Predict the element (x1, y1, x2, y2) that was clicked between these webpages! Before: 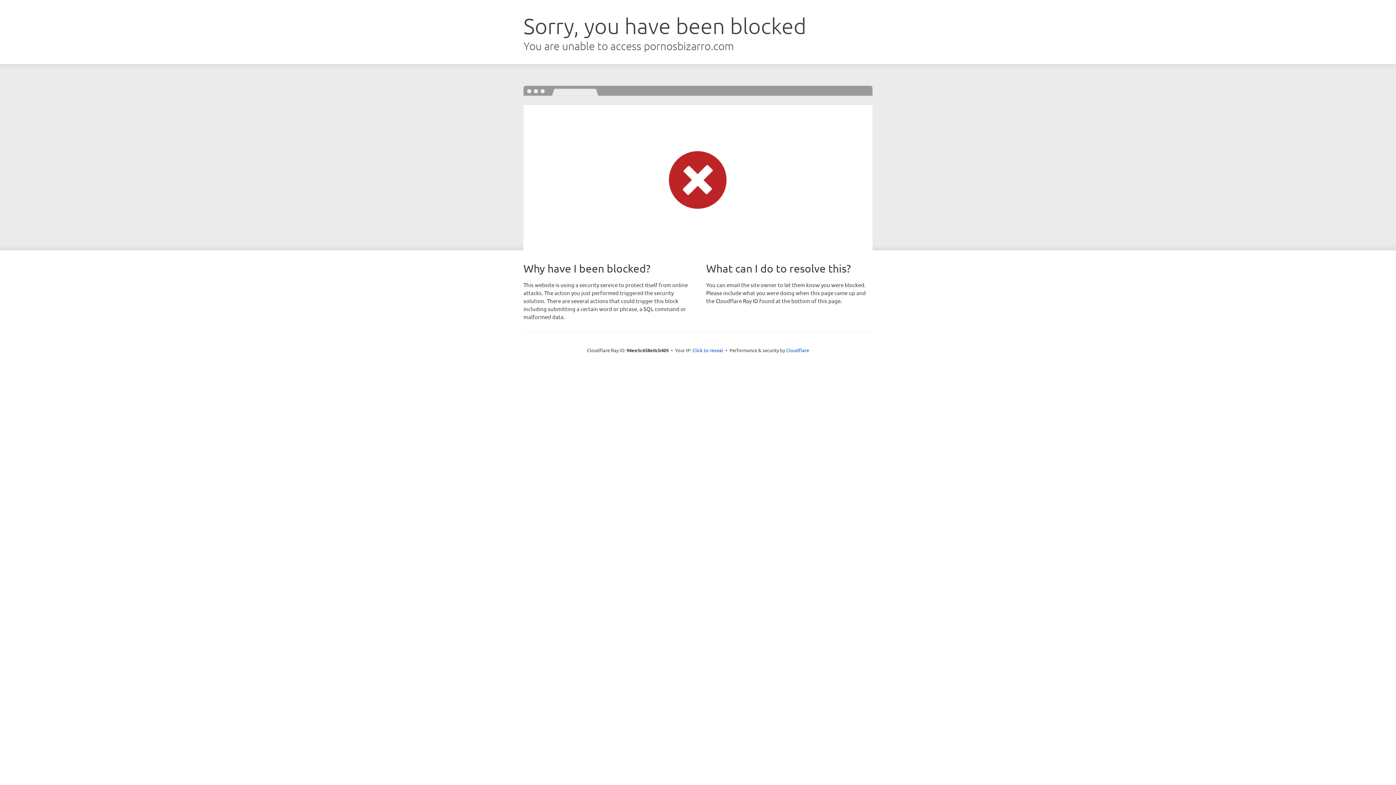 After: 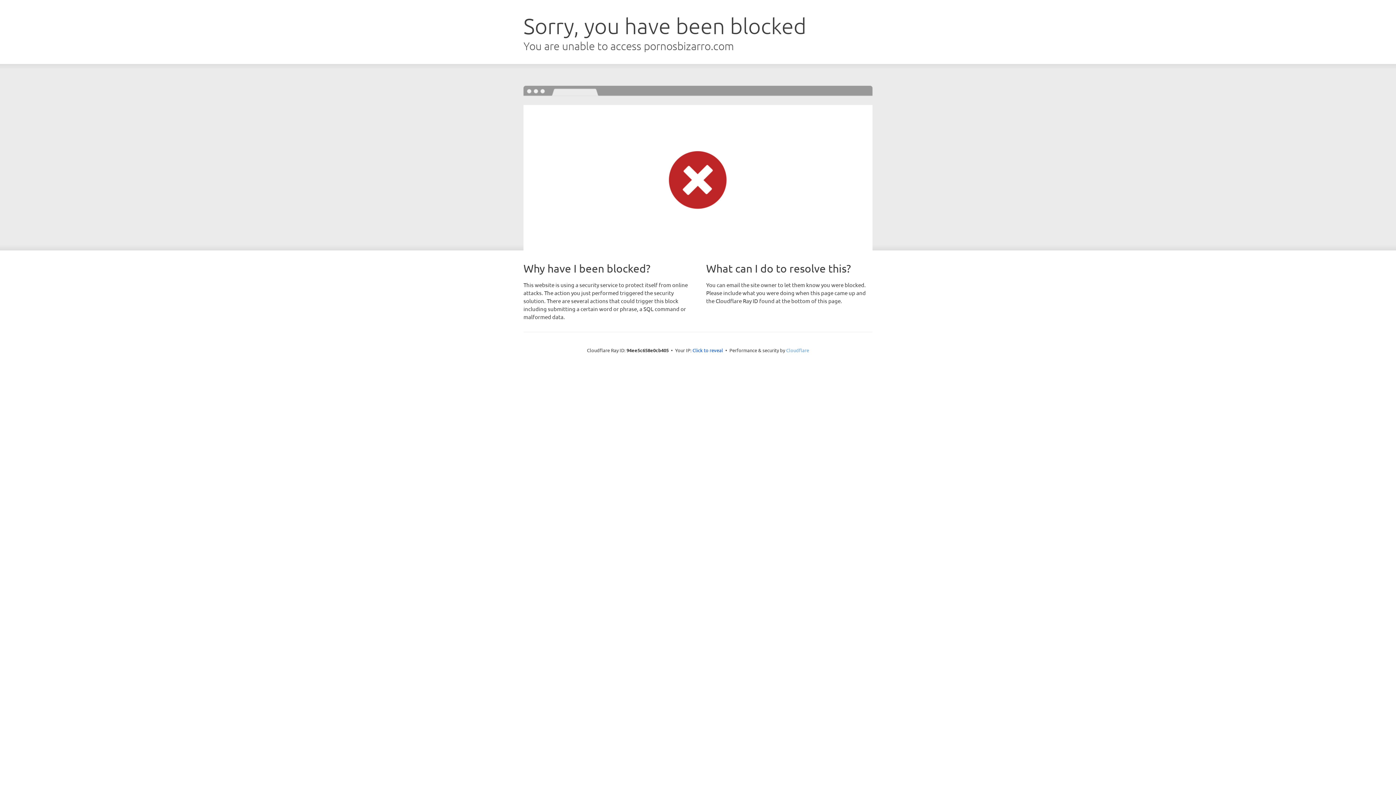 Action: bbox: (786, 347, 809, 353) label: Cloudflare